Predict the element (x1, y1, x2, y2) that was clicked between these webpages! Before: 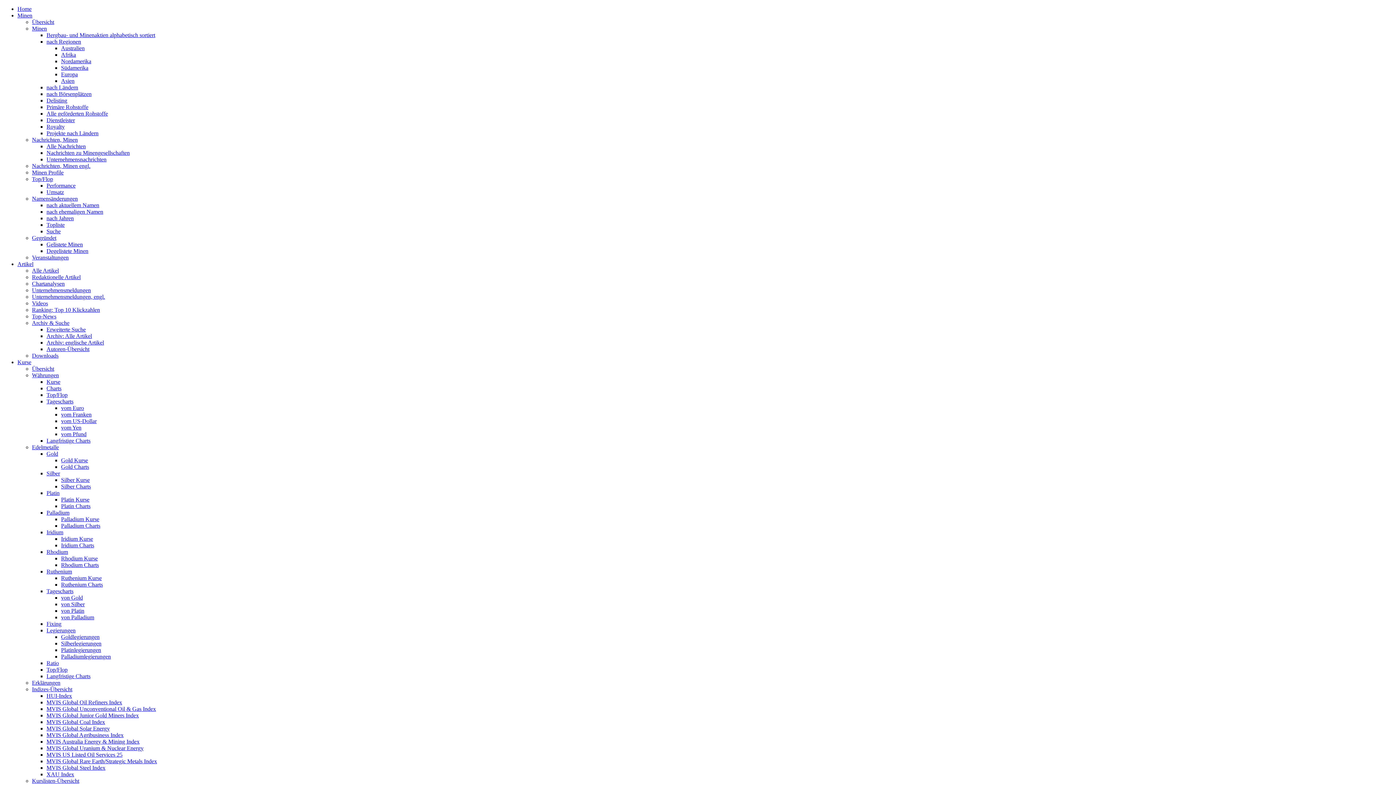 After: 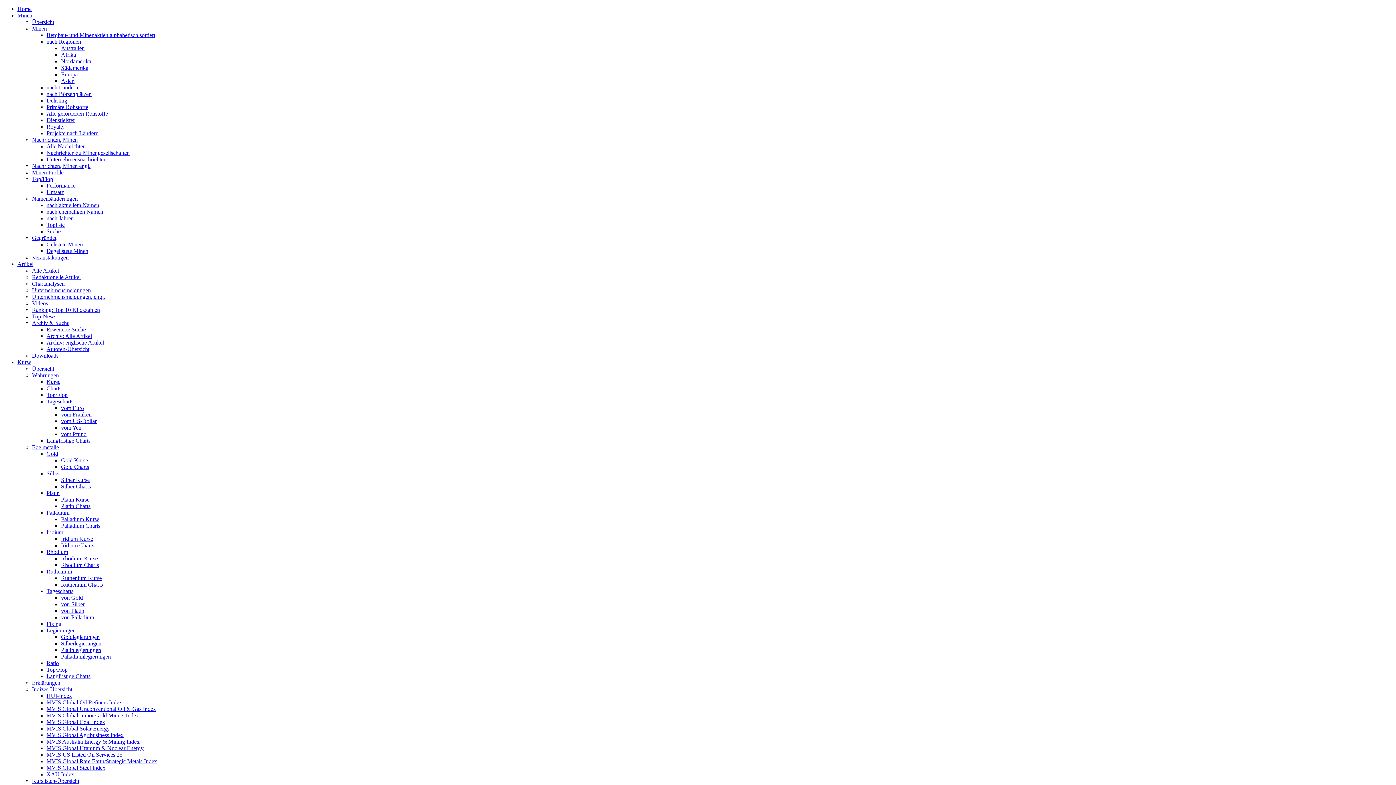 Action: bbox: (61, 457, 88, 463) label: Gold Kurse